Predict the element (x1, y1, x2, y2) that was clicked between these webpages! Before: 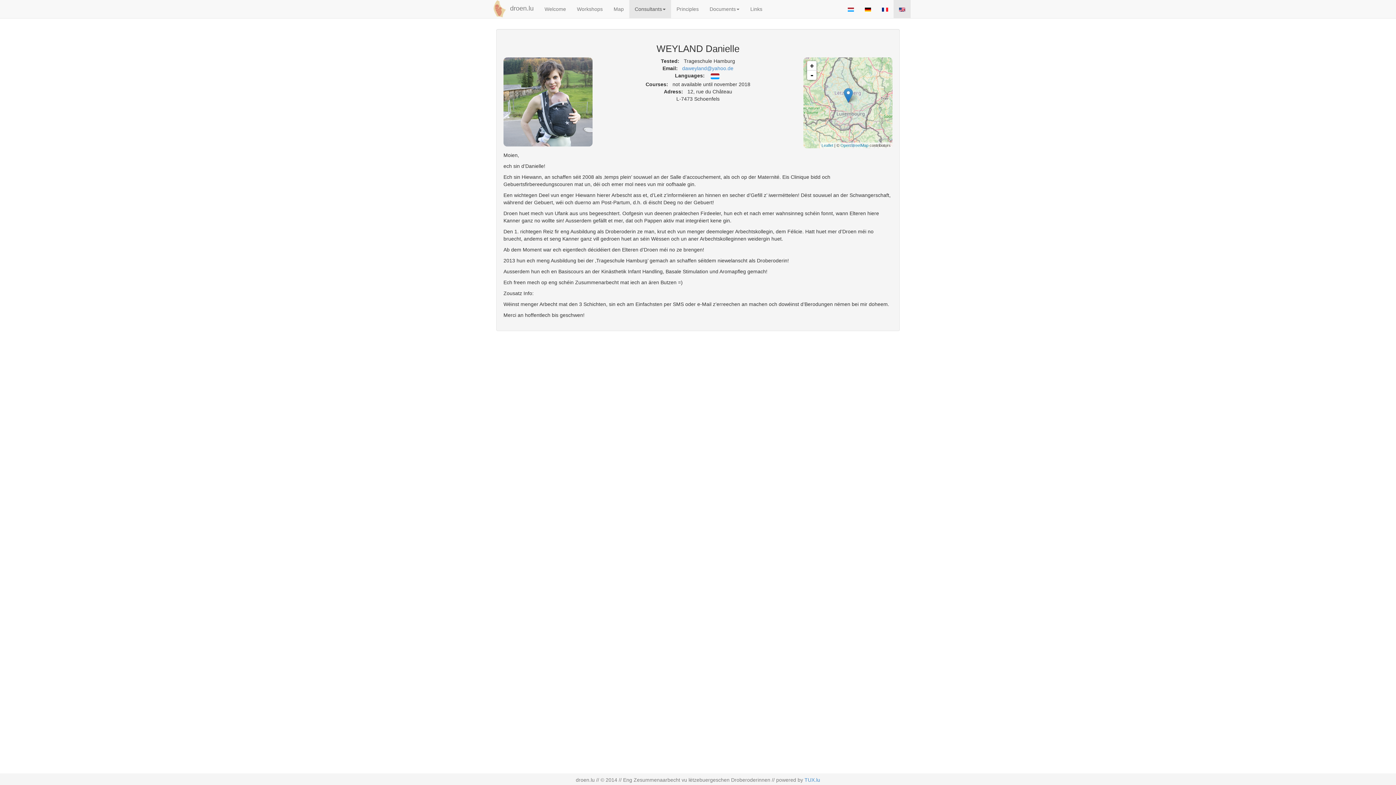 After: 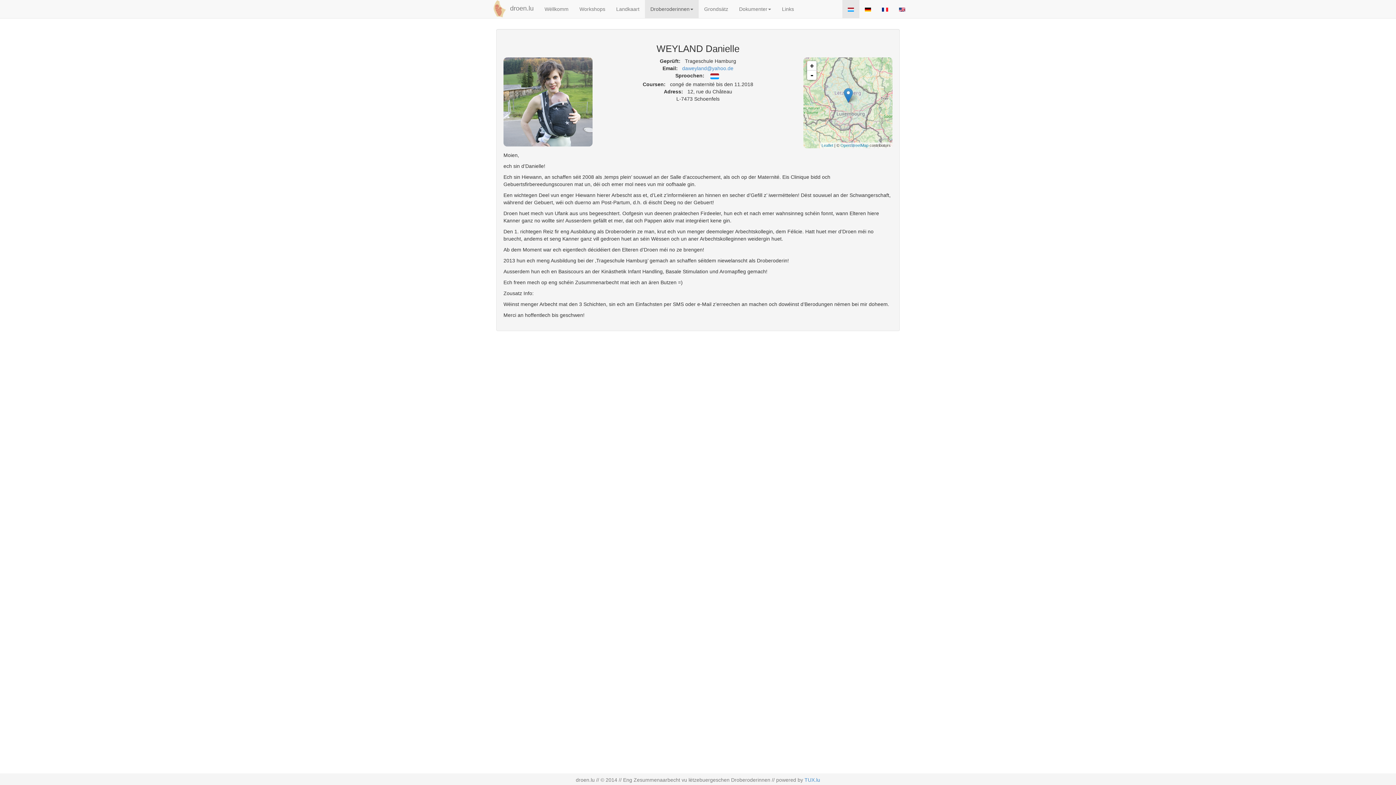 Action: bbox: (842, 0, 859, 18)